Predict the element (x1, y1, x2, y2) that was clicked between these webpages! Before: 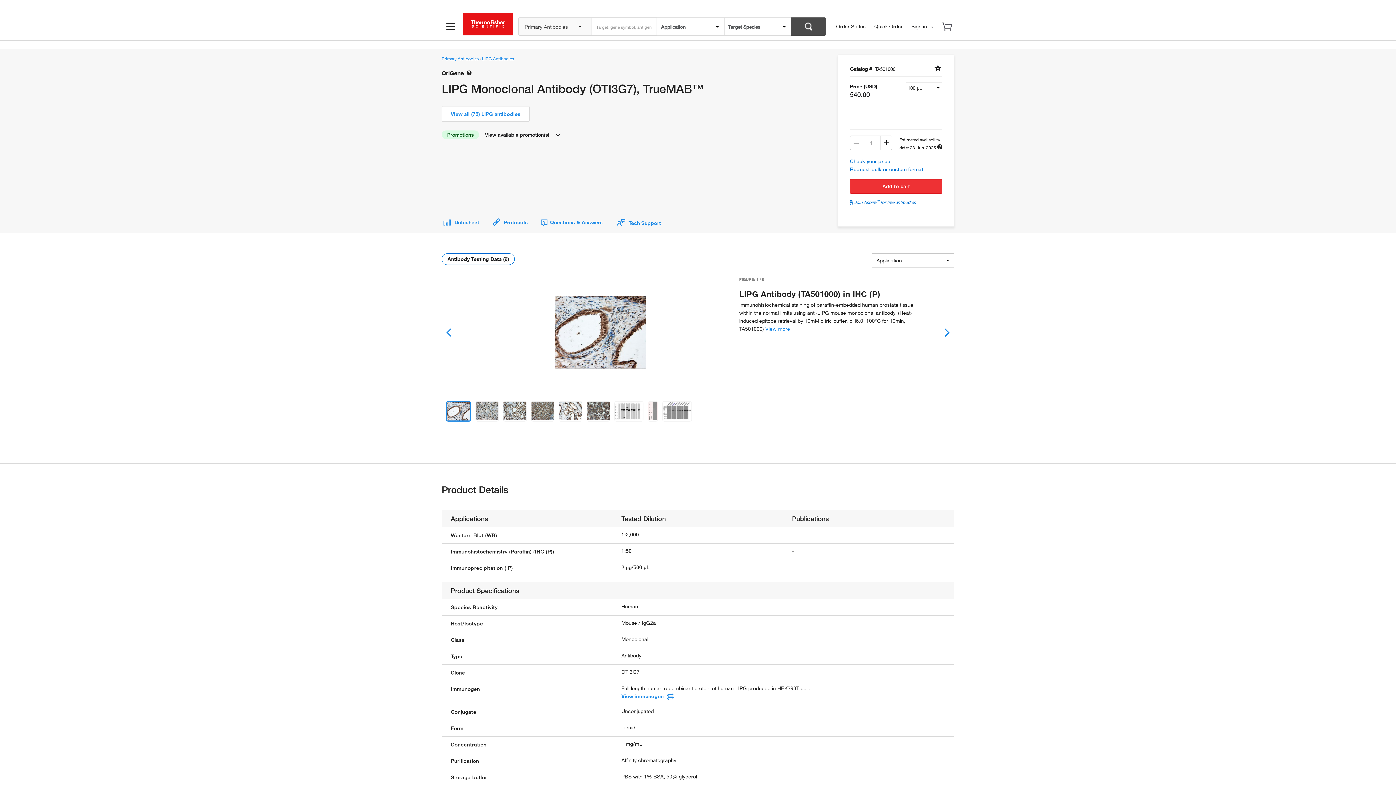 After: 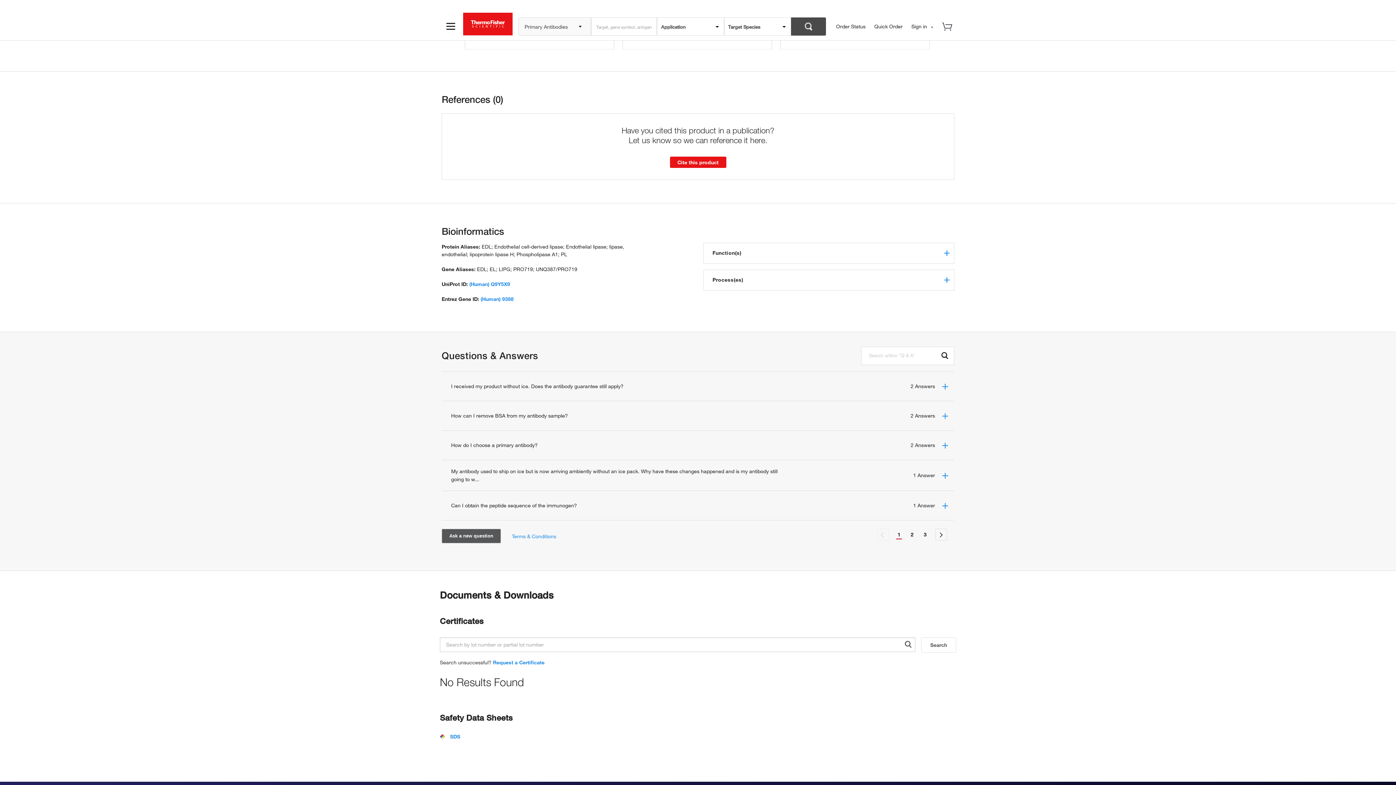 Action: label:  Questions & Answers bbox: (539, 219, 614, 225)